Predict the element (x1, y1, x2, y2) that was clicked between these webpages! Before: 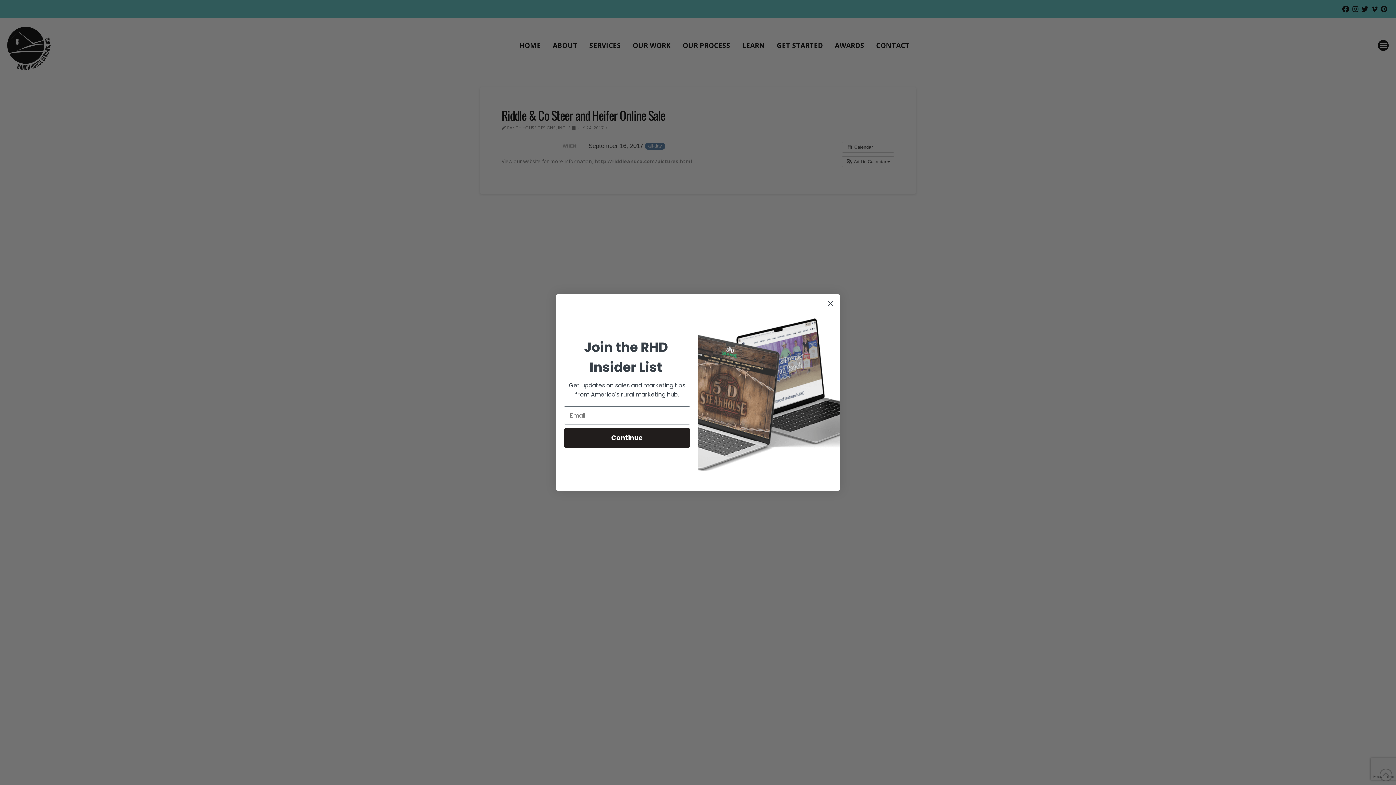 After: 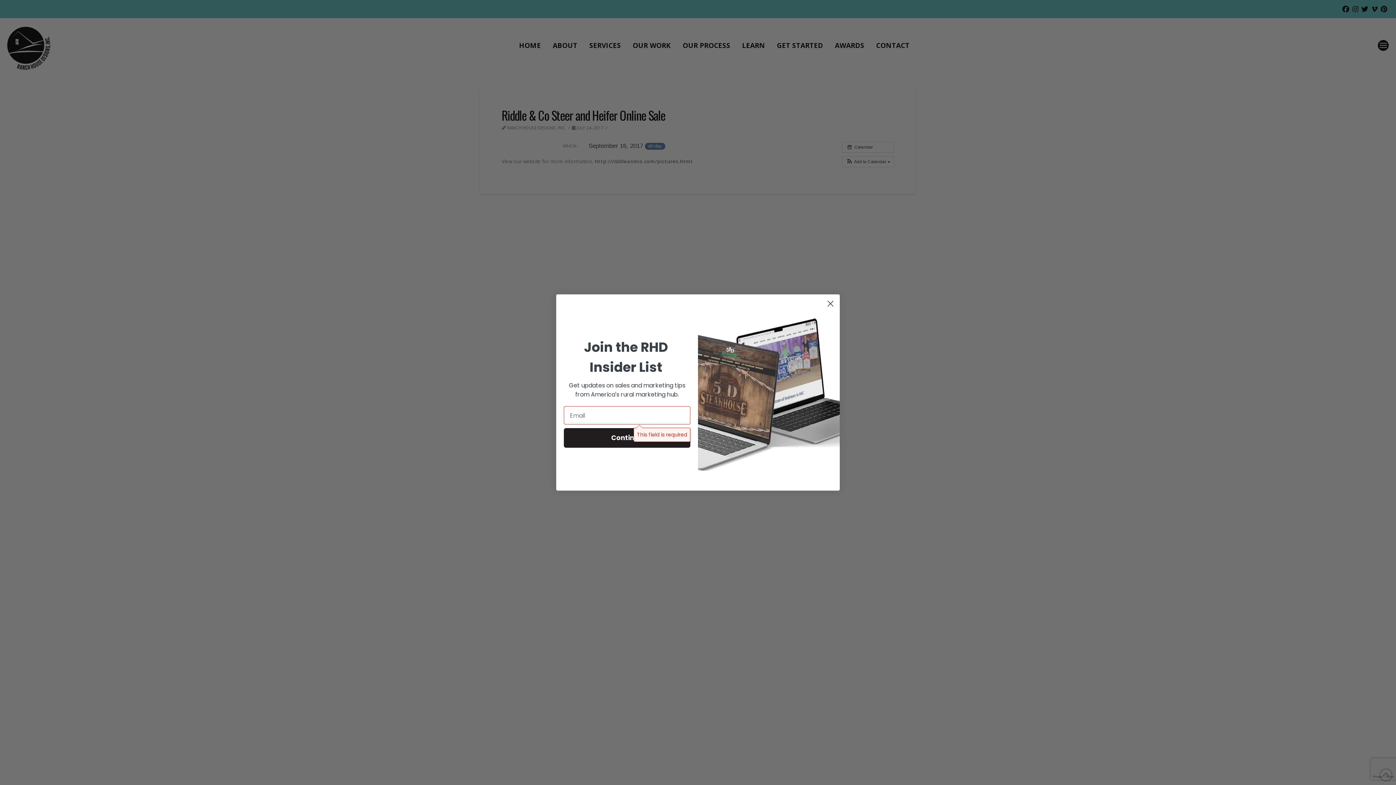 Action: label: Continue bbox: (564, 428, 690, 448)